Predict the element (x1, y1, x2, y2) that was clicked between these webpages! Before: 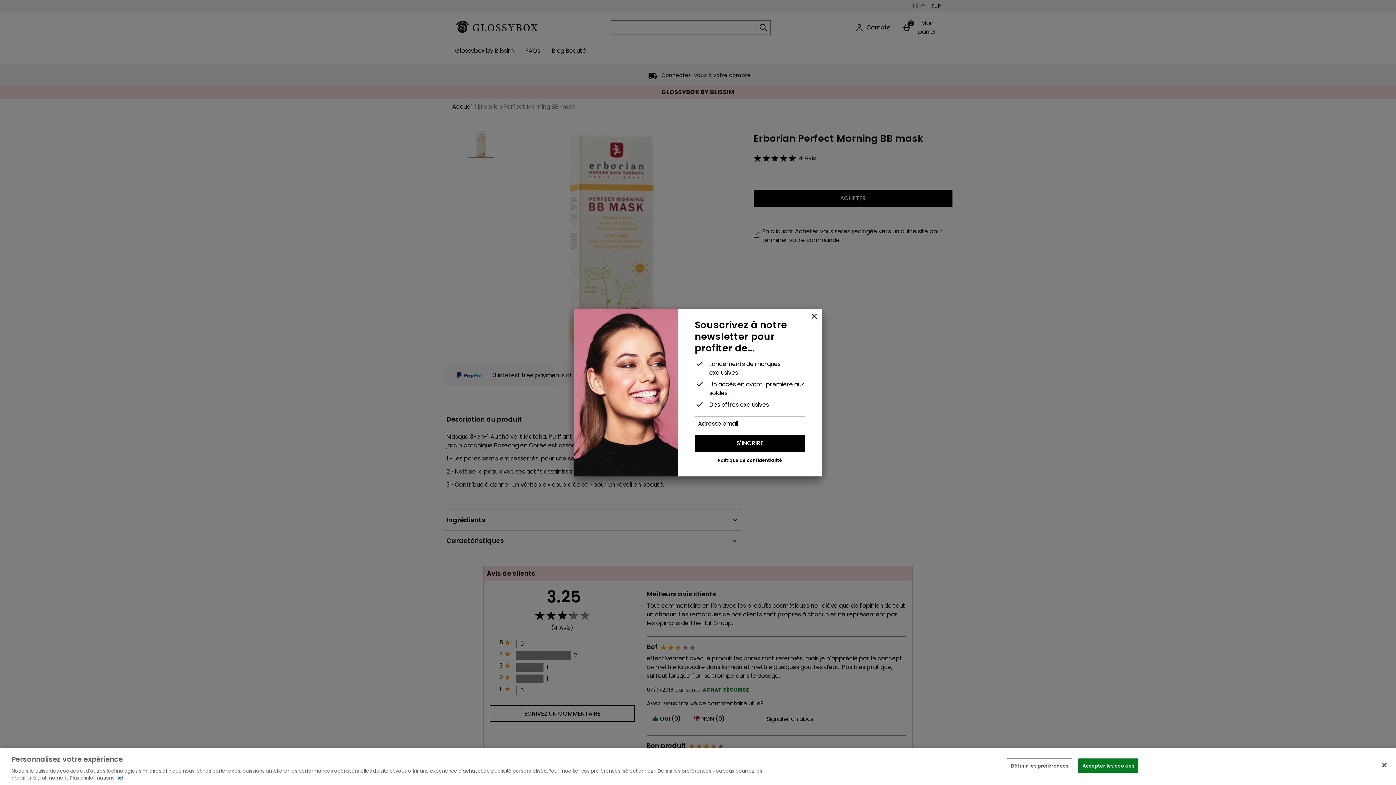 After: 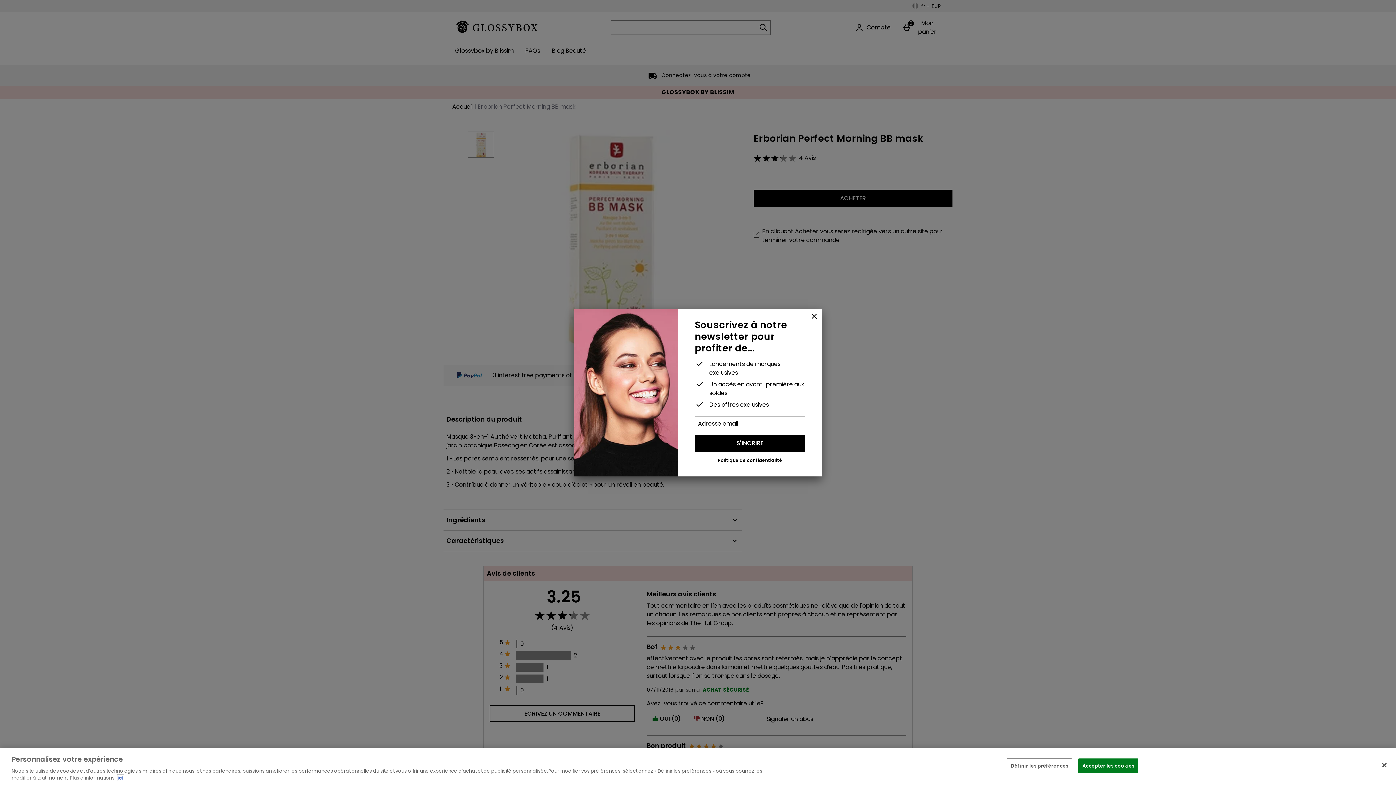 Action: bbox: (117, 774, 123, 781) label: ici